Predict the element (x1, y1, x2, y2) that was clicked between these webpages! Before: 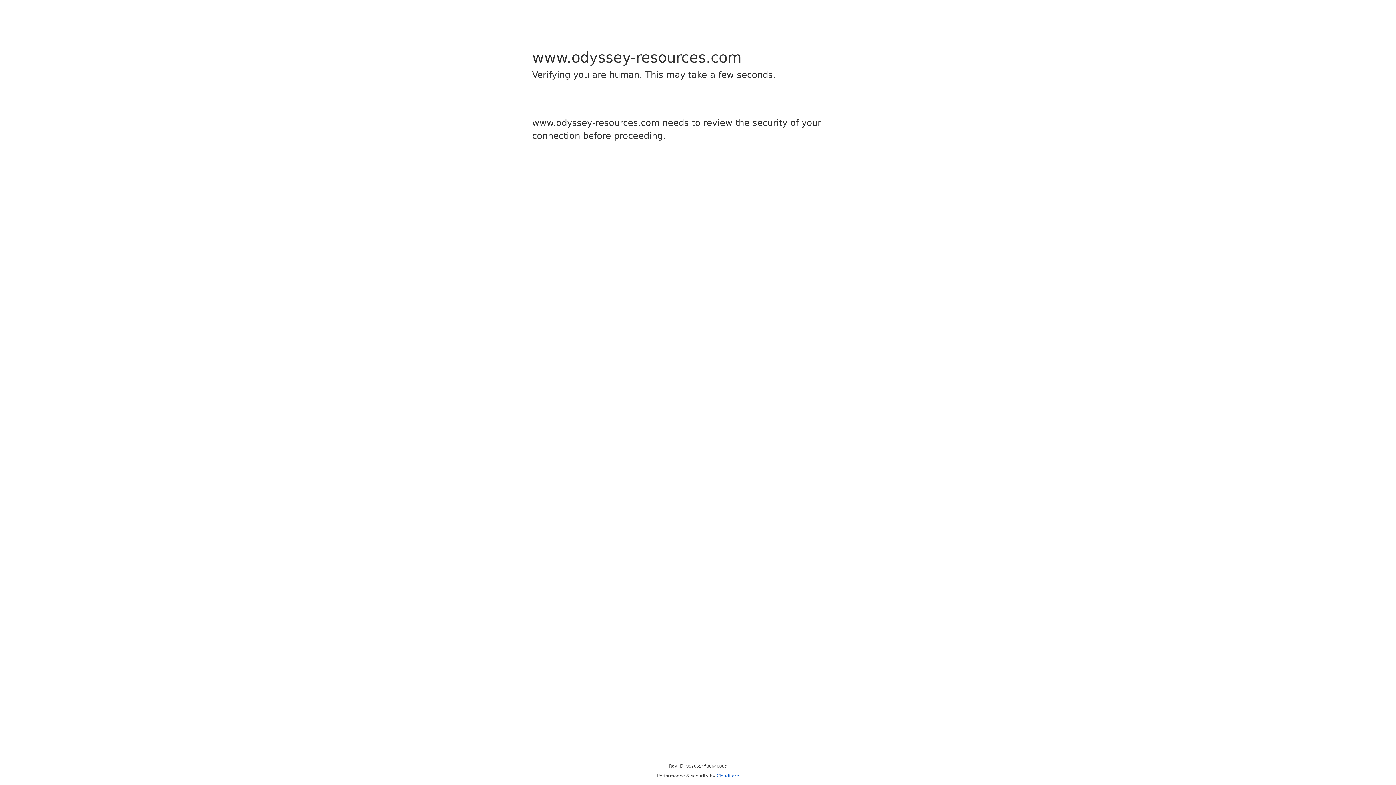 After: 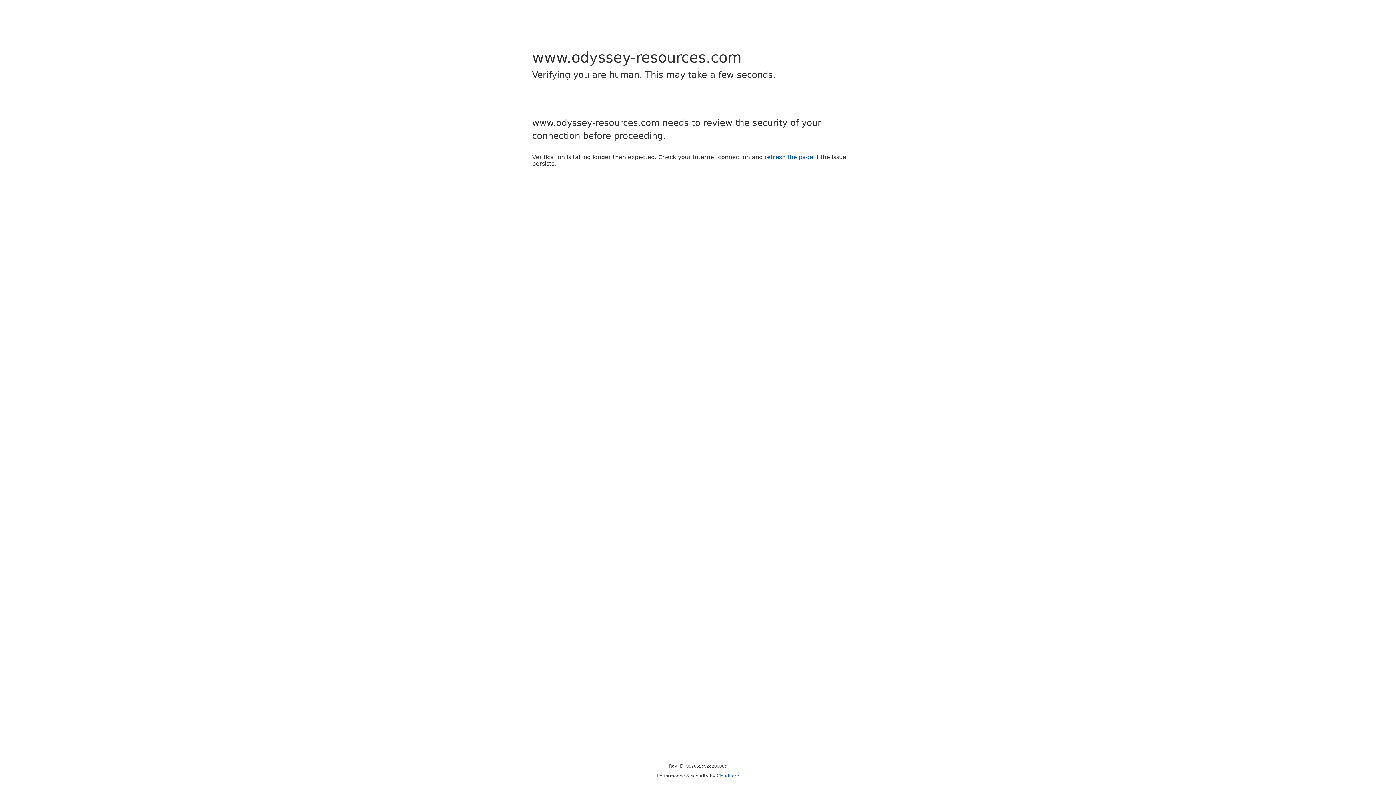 Action: label: Cloudflare bbox: (716, 773, 739, 778)